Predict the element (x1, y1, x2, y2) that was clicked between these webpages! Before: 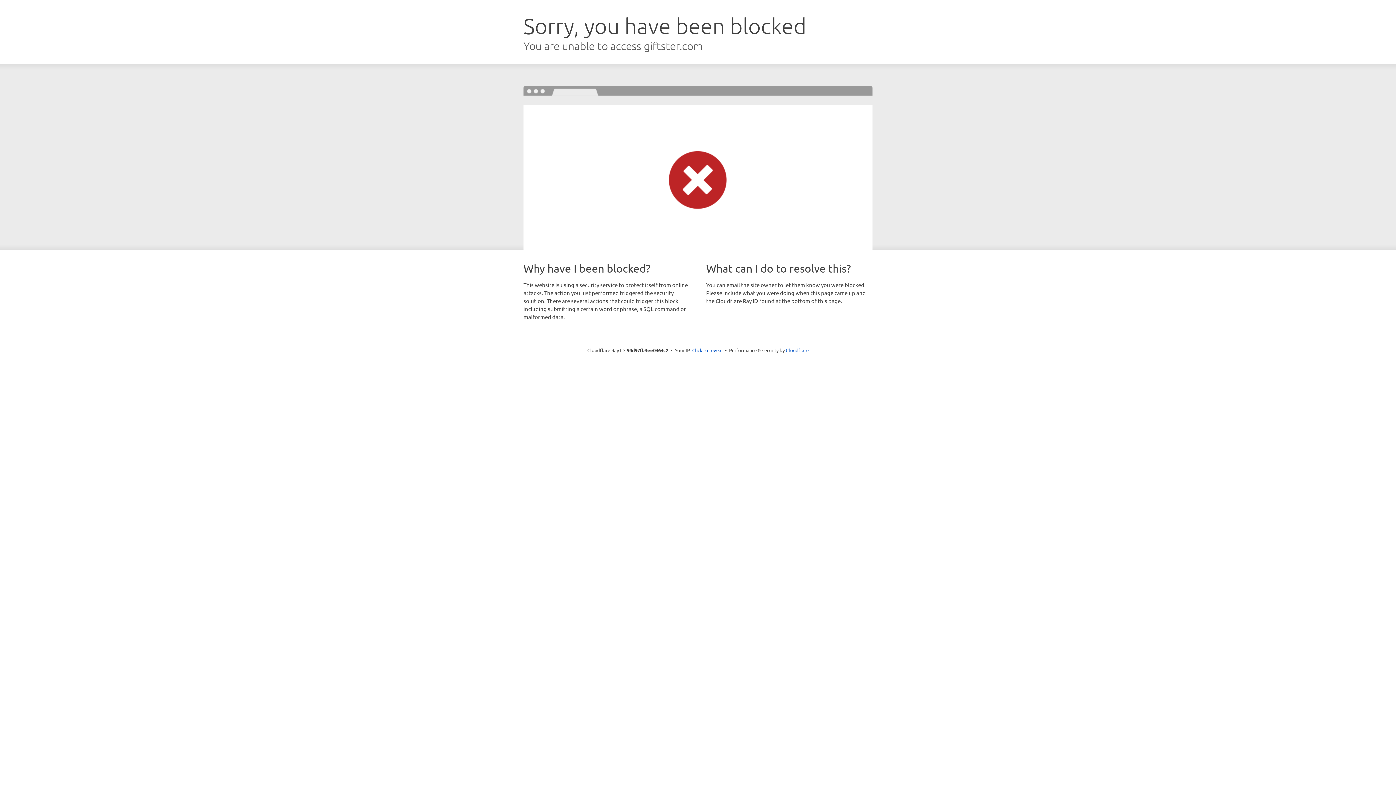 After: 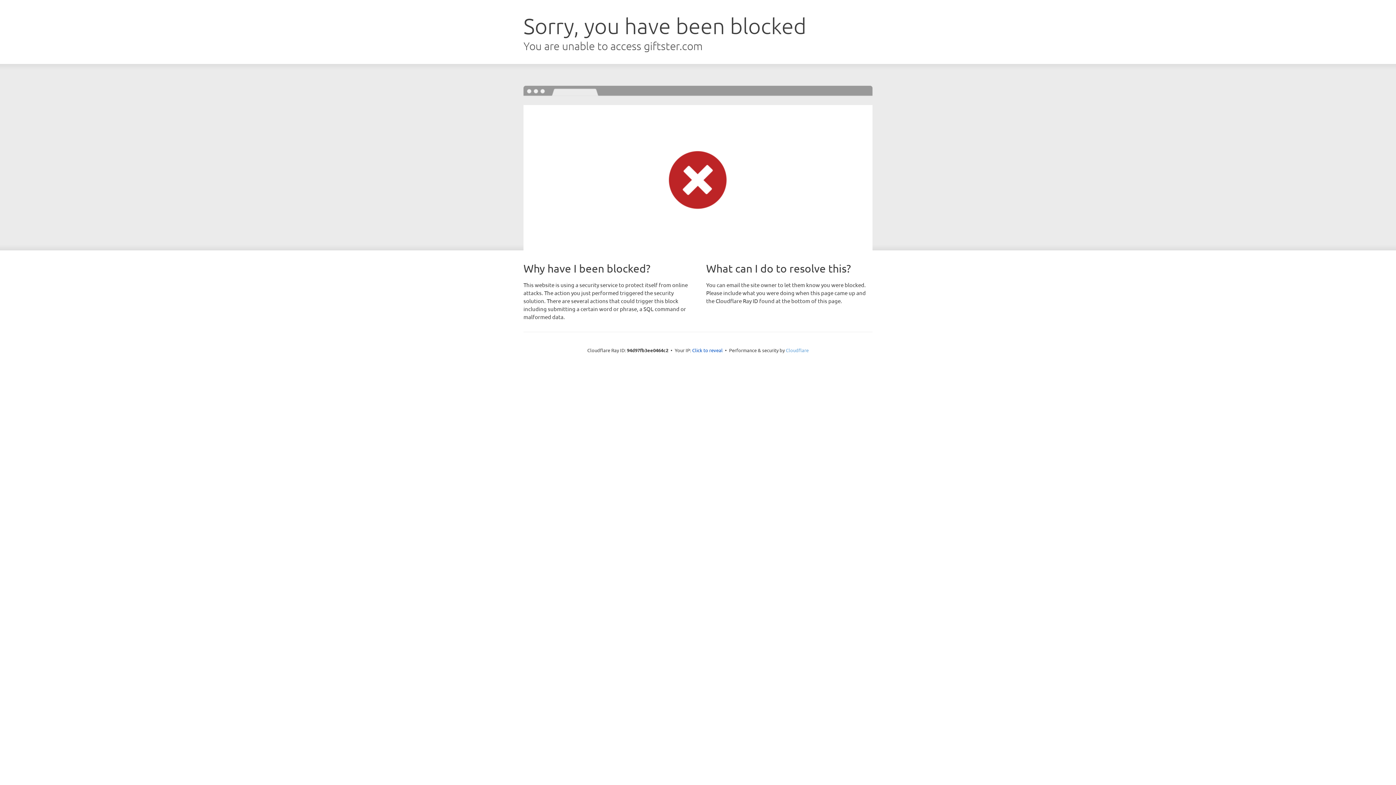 Action: label: Cloudflare bbox: (786, 347, 808, 353)